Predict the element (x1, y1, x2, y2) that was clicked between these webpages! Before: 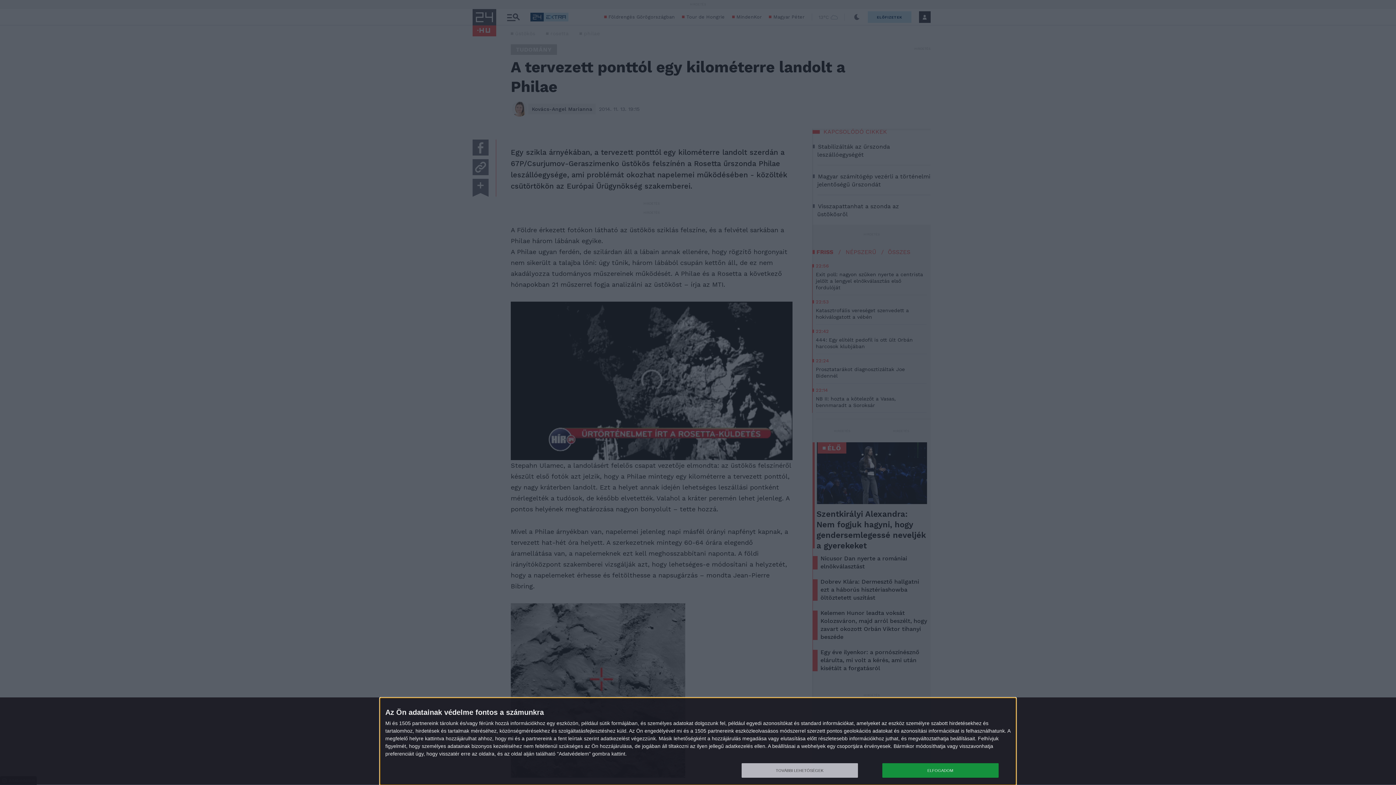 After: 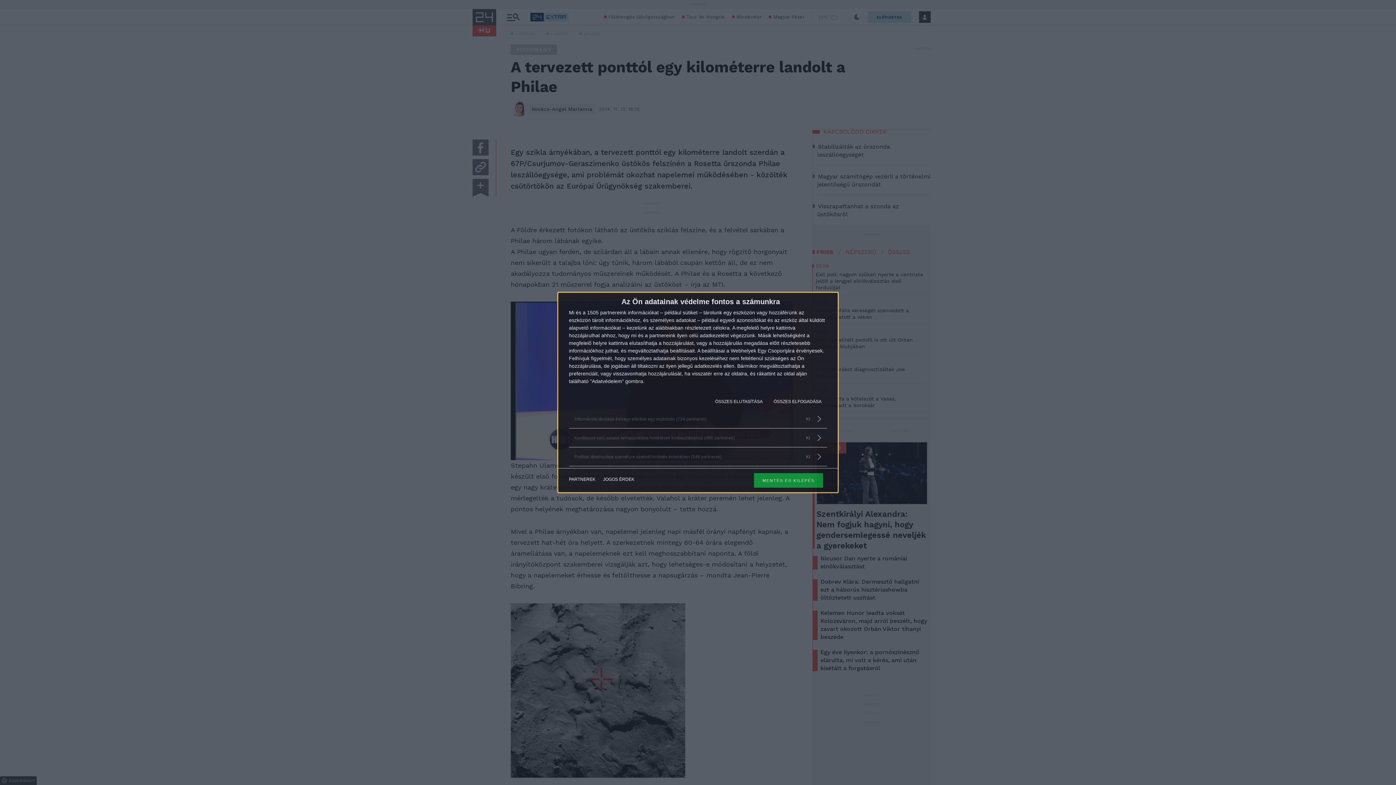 Action: bbox: (741, 763, 858, 778) label: TOVÁBBI LEHETŐSÉGEK